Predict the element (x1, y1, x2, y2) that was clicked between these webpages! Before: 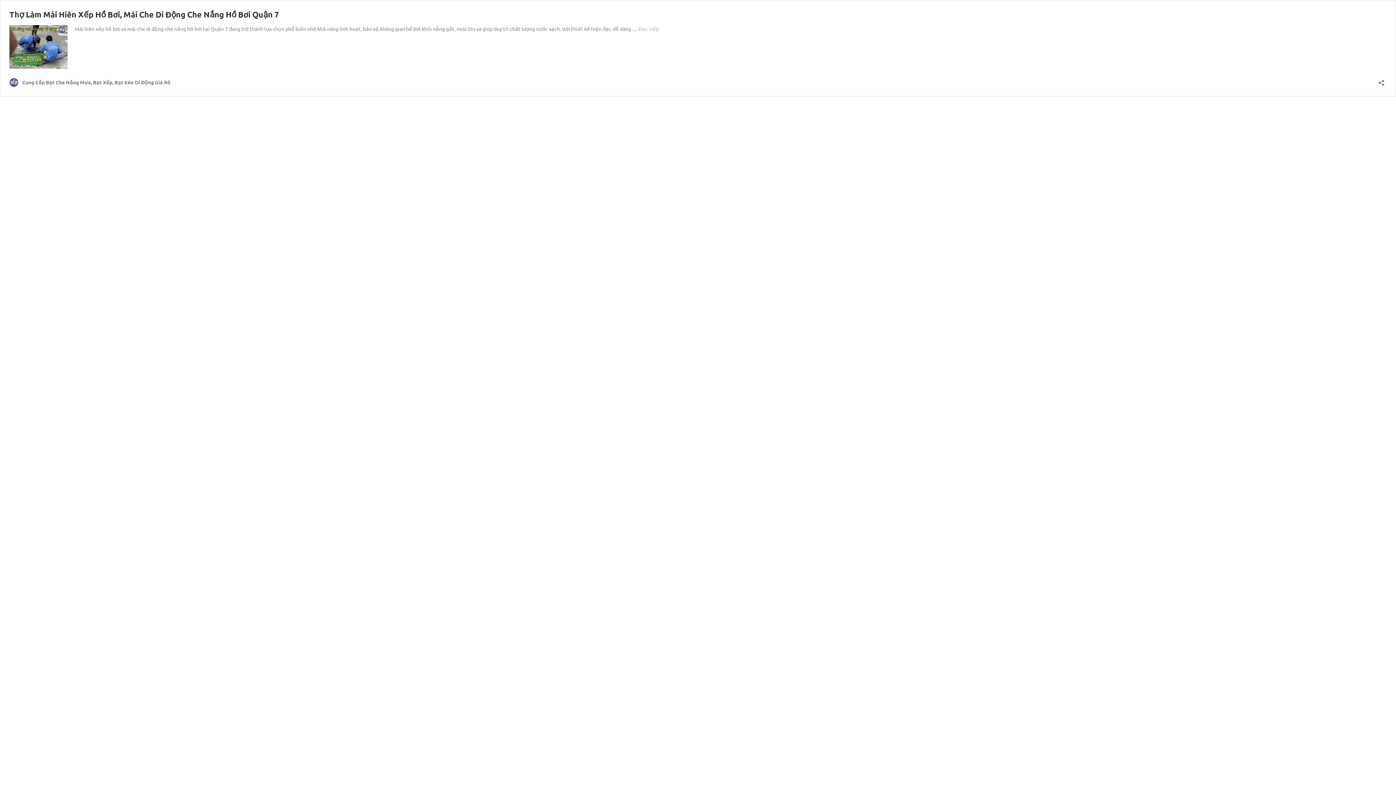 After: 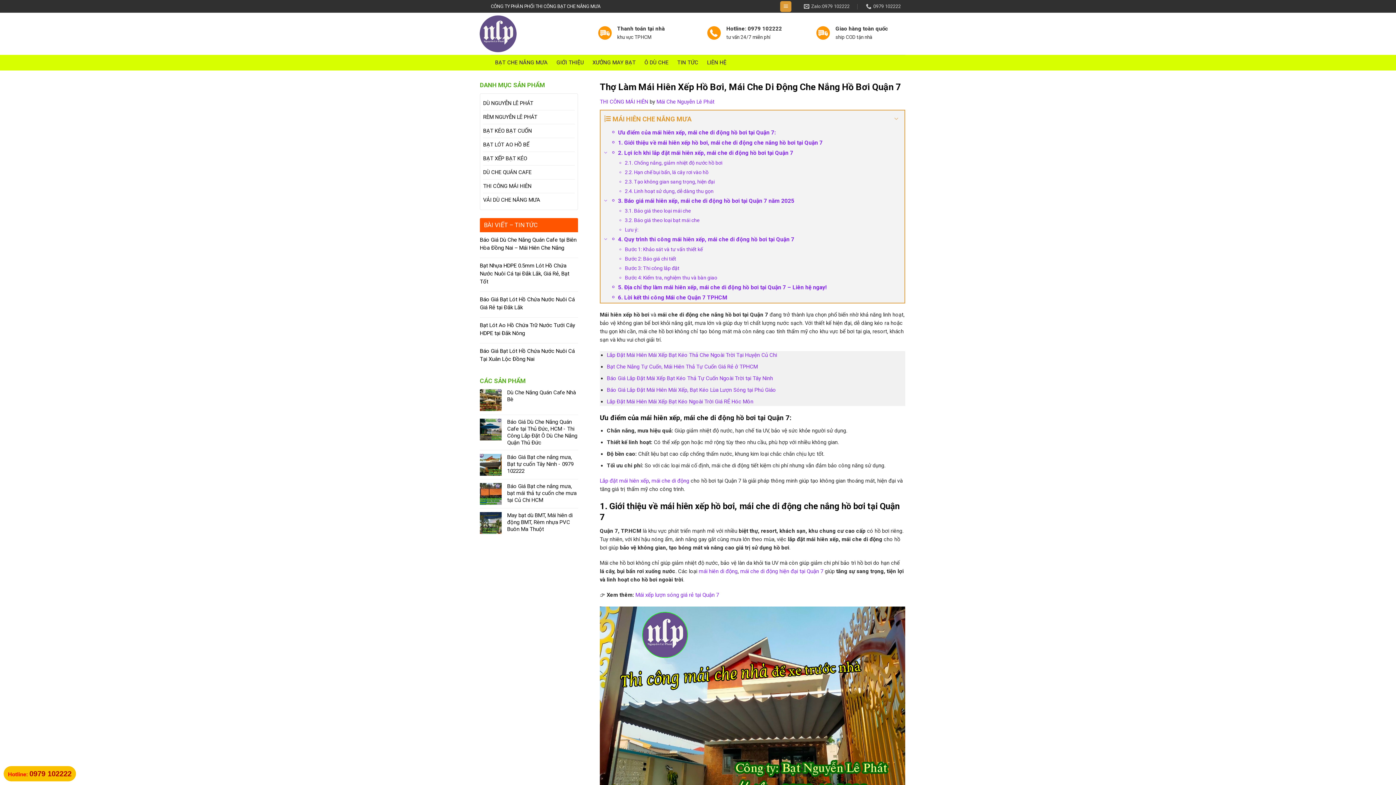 Action: bbox: (638, 25, 658, 32) label: Đọc tiếp
Thợ Làm Mái Hiên Xếp Hồ Bơi, Mái Che Di Động Che Nắng Hồ Bơi Quận 7